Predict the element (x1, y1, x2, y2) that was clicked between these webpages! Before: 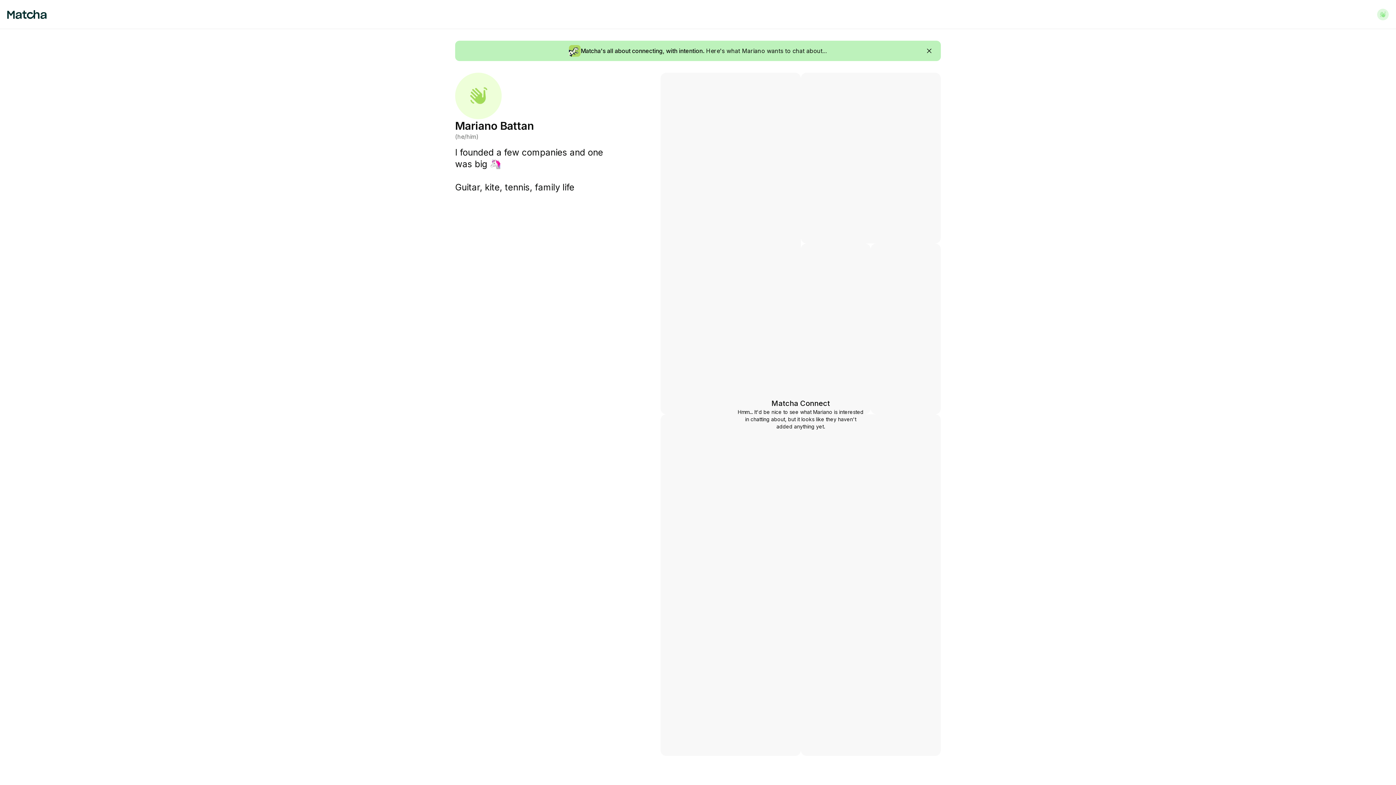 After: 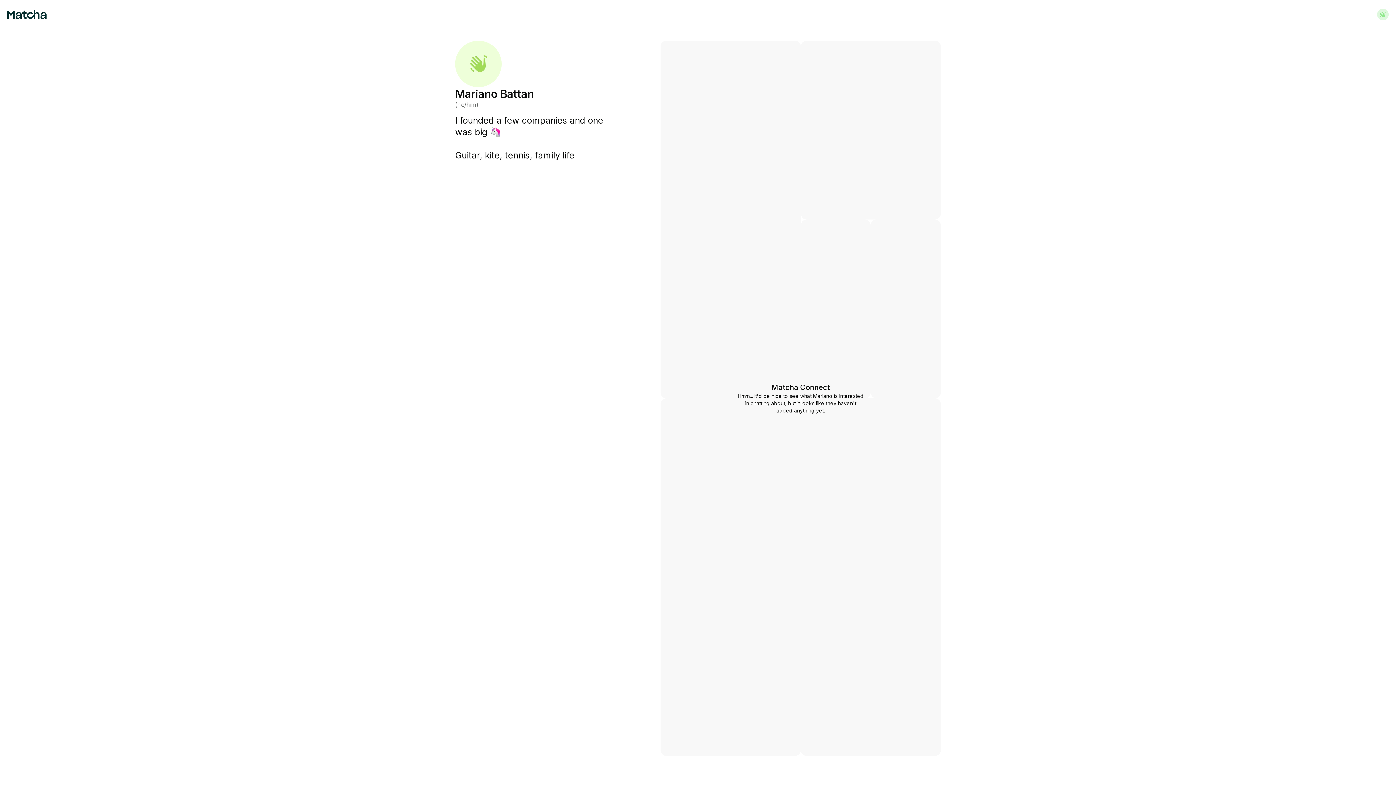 Action: bbox: (925, 46, 933, 55)